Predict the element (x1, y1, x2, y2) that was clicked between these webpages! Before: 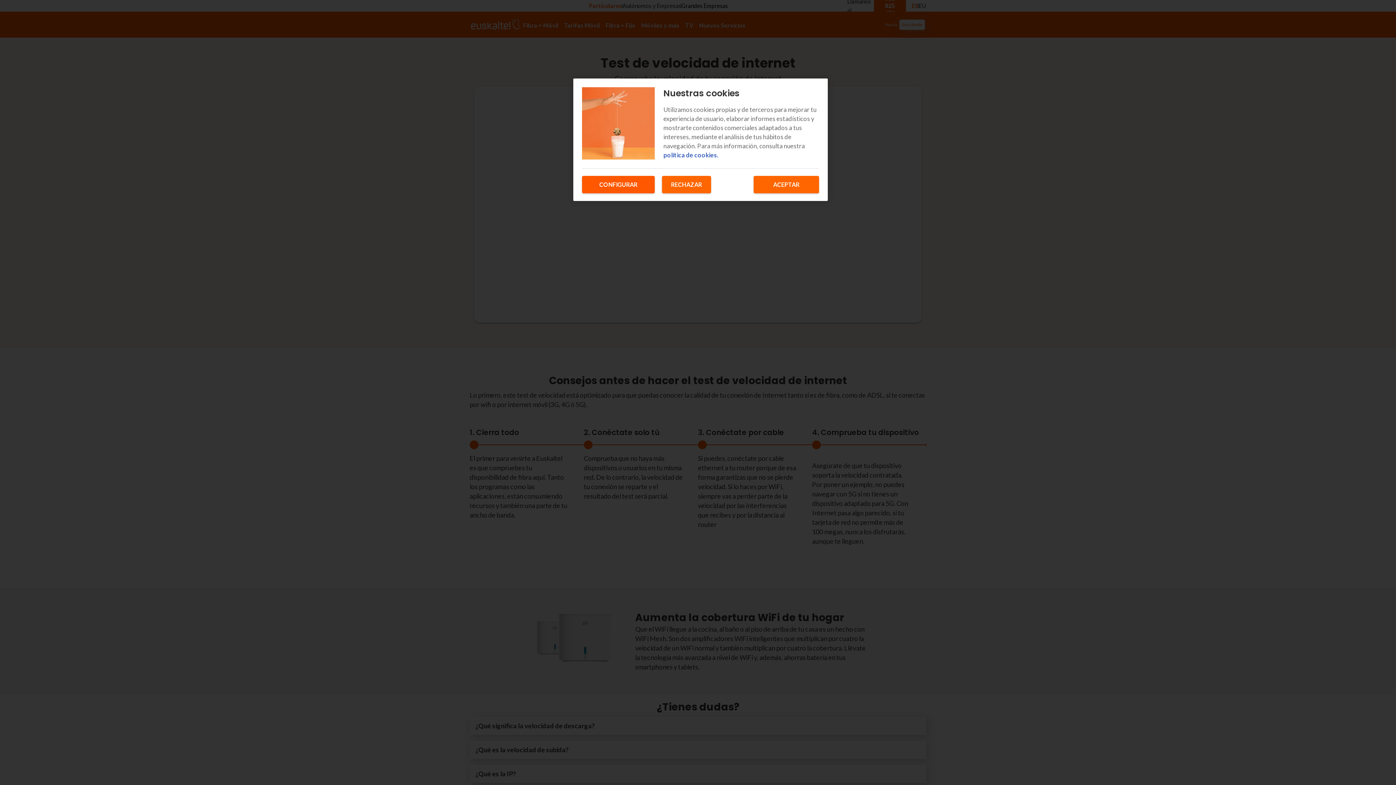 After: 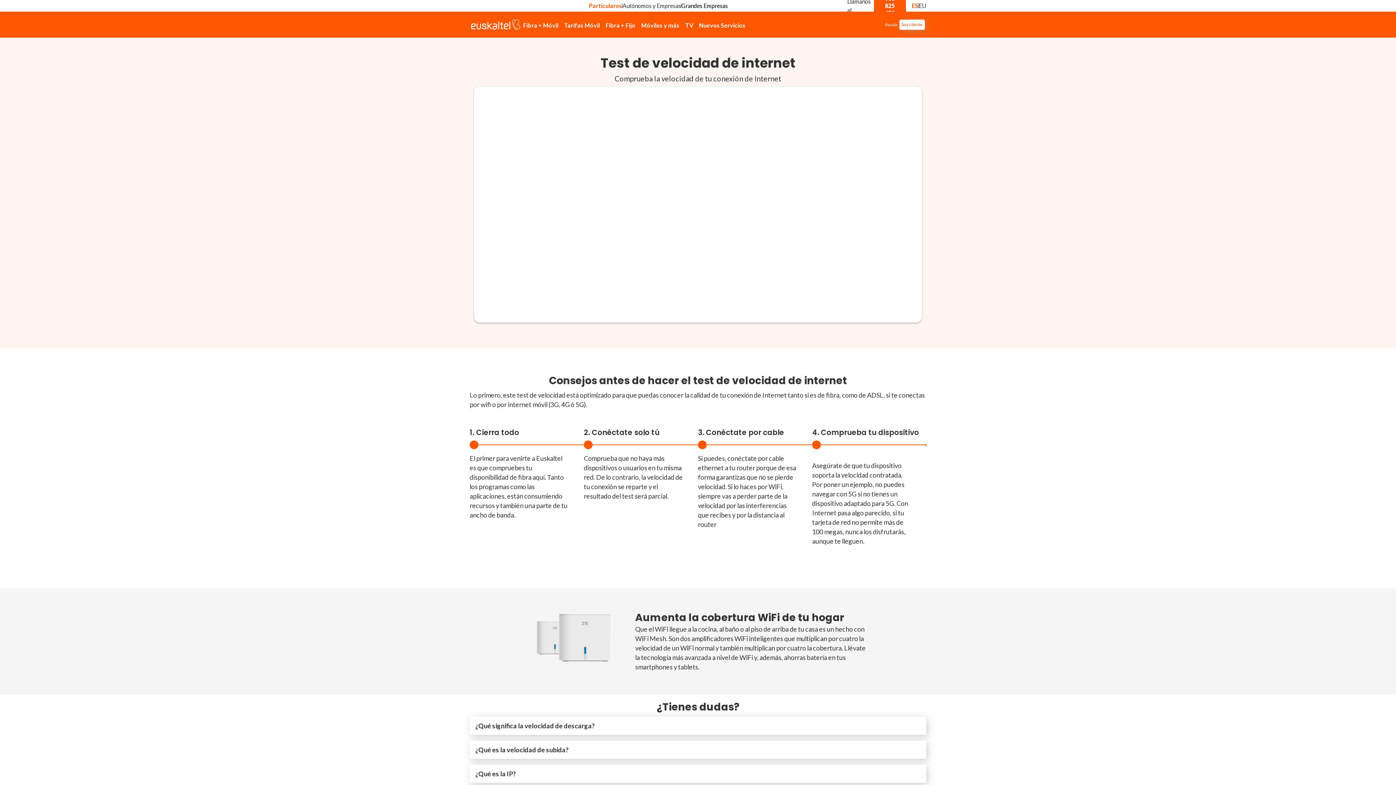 Action: label: RECHAZAR bbox: (662, 176, 711, 193)